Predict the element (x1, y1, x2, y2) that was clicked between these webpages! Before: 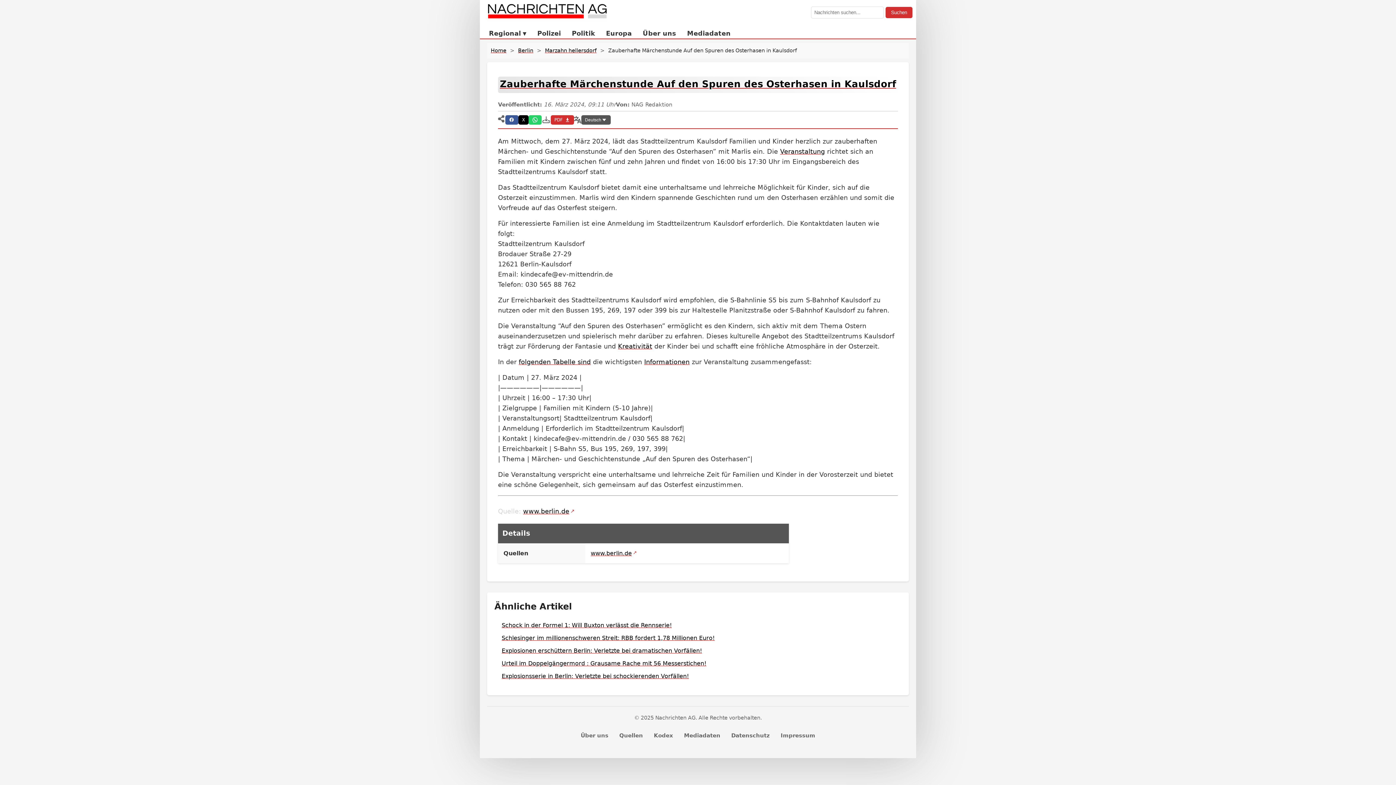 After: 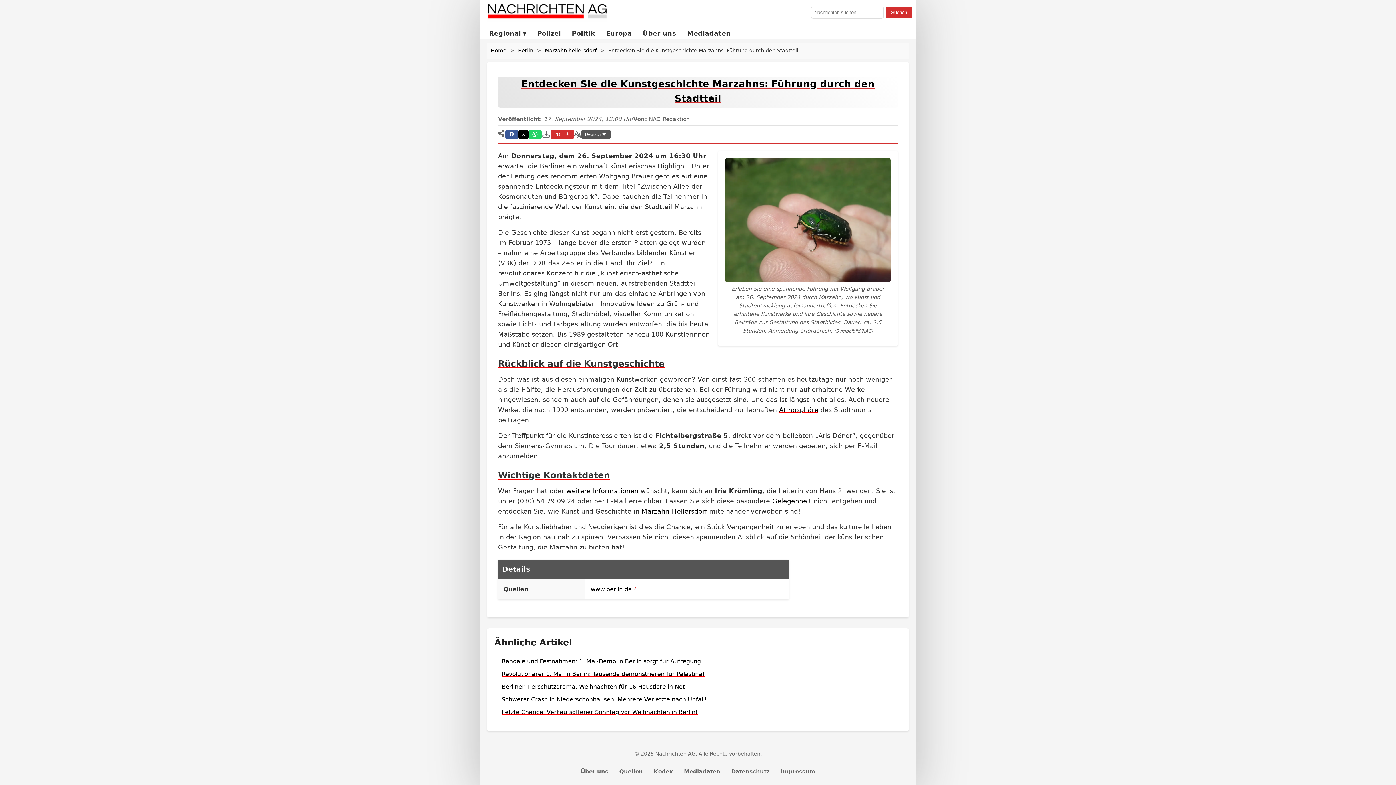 Action: label: Informationen bbox: (644, 358, 689, 365)